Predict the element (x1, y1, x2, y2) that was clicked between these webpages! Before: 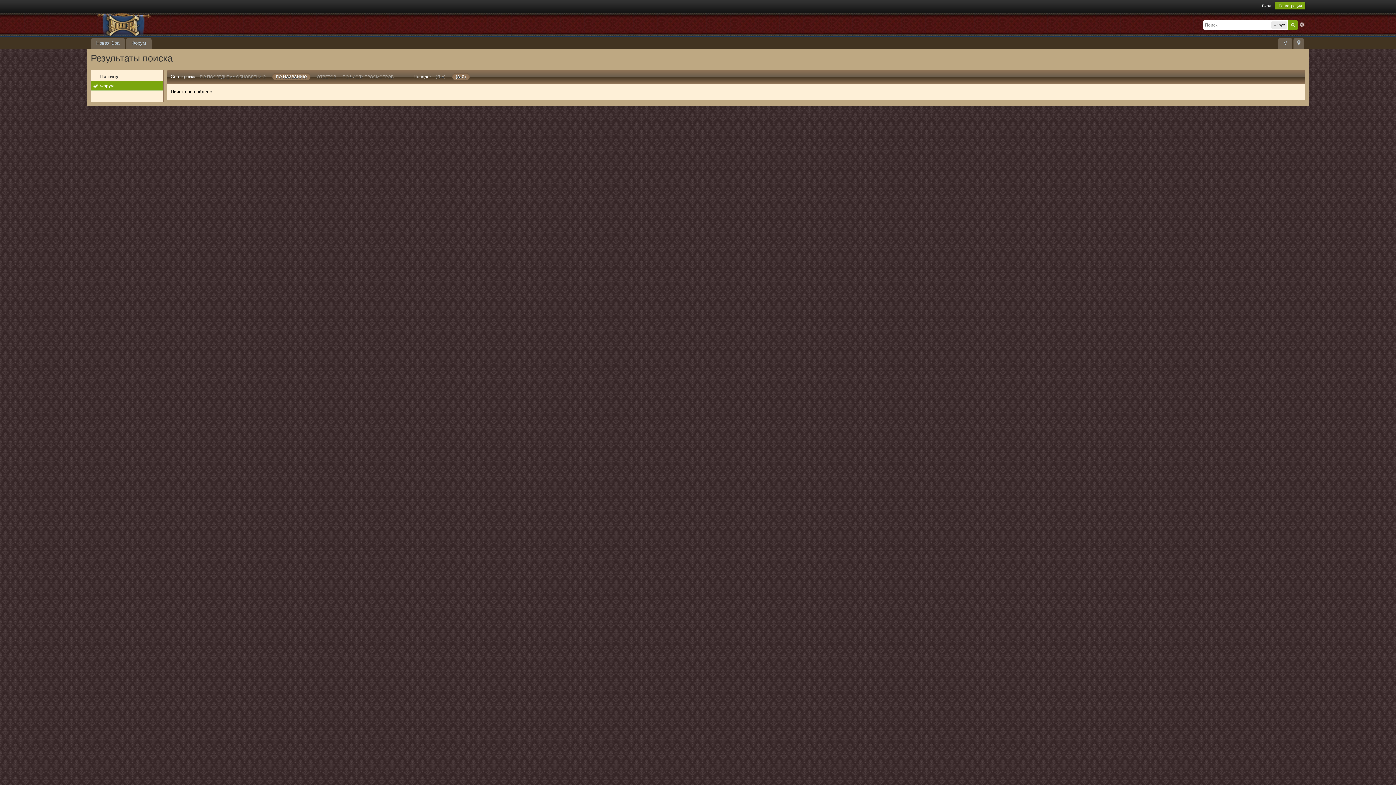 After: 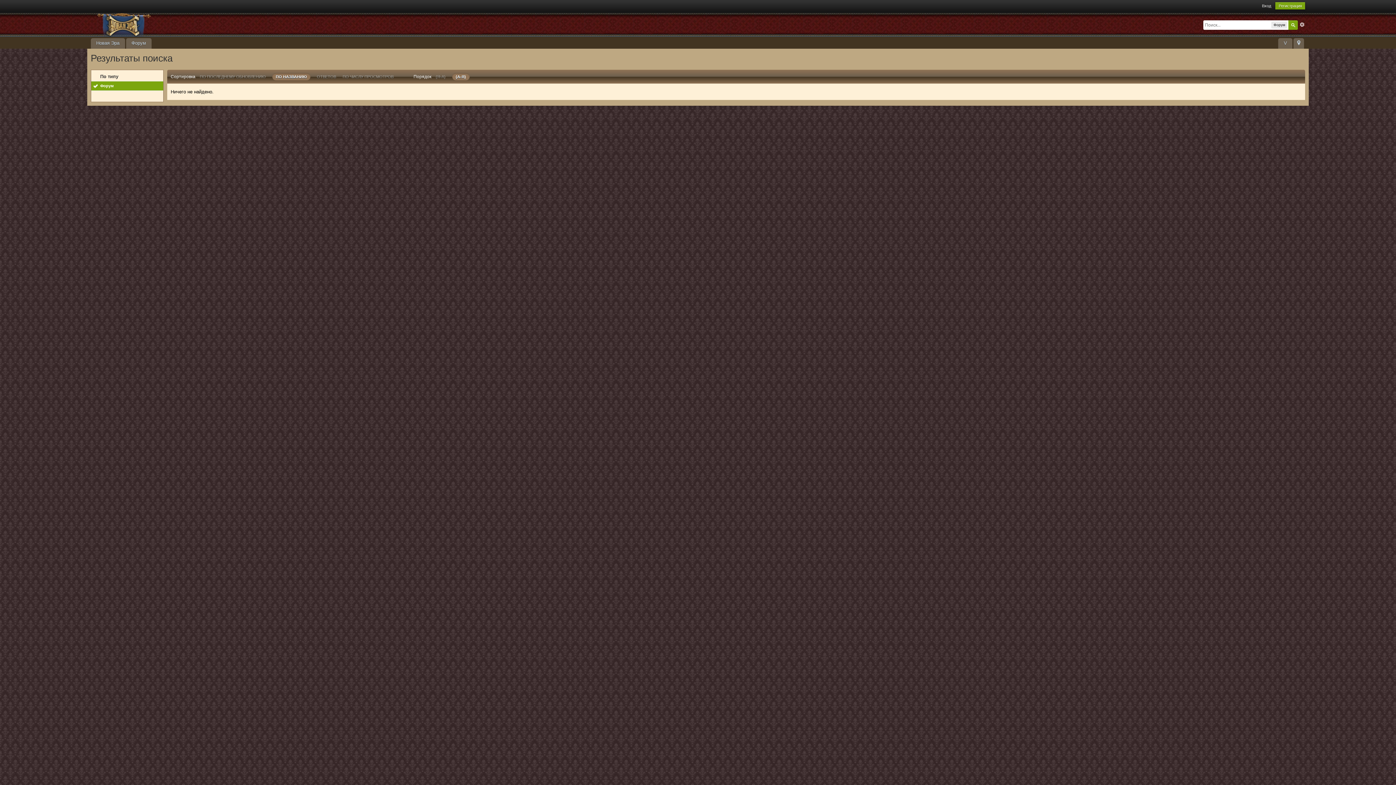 Action: label: Форум bbox: (91, 81, 163, 90)